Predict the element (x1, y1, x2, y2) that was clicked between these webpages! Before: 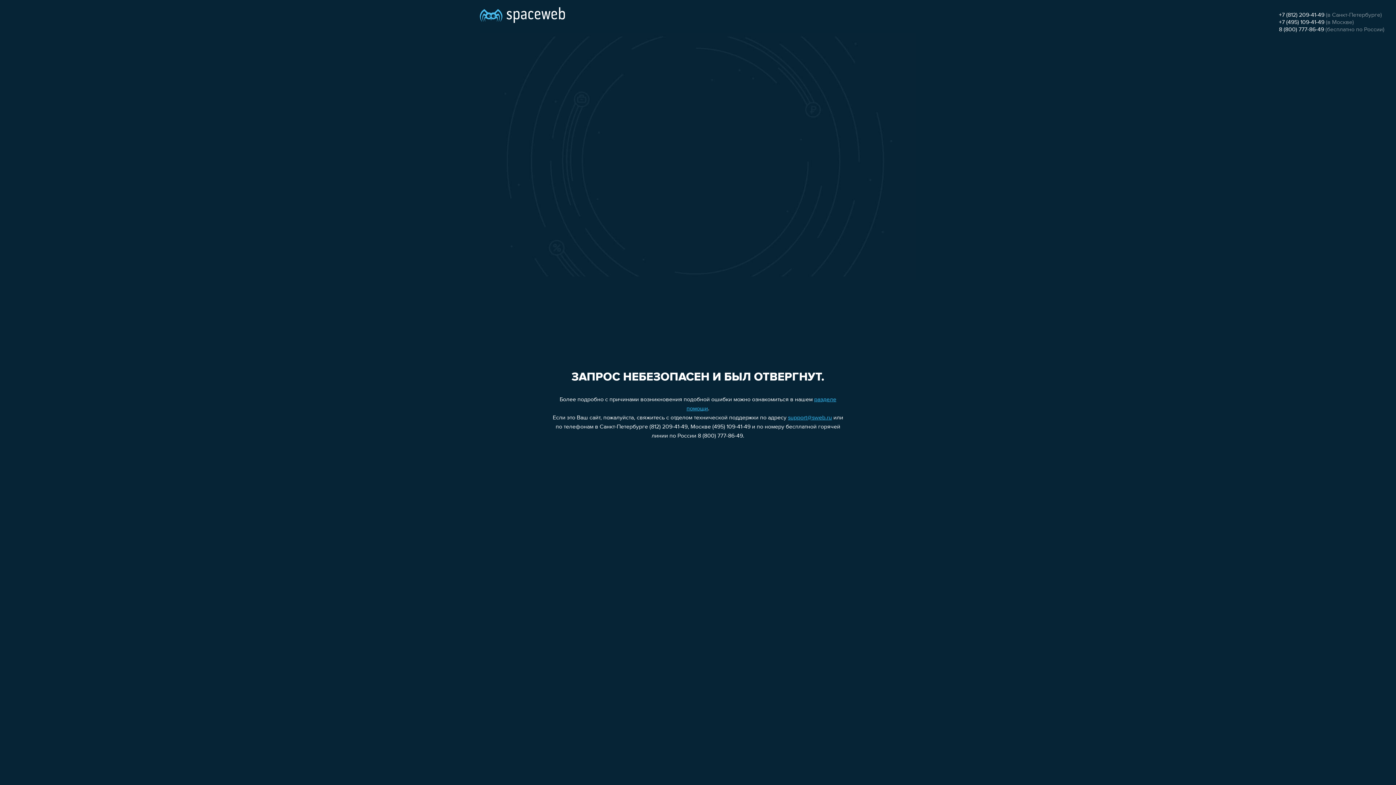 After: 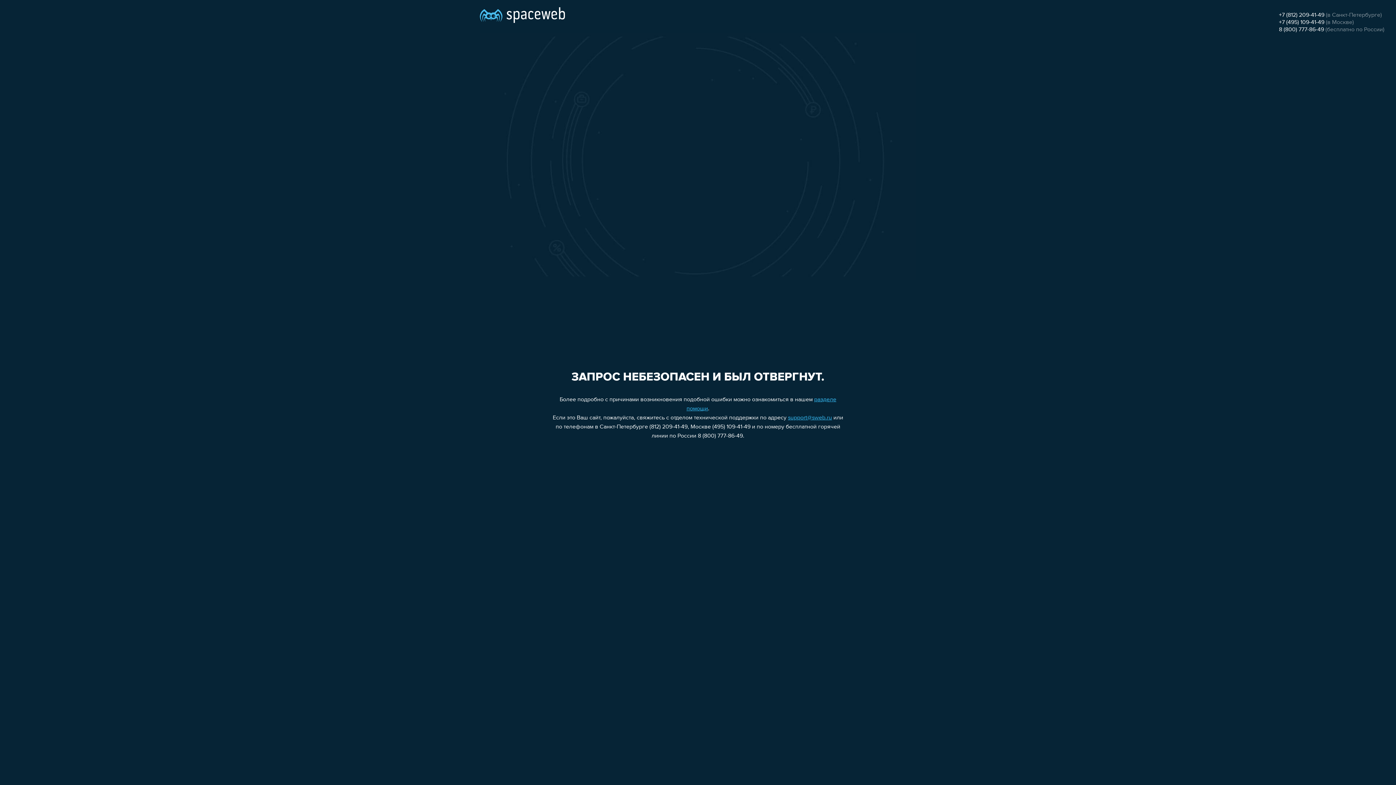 Action: label: +7 (495) 109-41-49 bbox: (1279, 19, 1324, 25)